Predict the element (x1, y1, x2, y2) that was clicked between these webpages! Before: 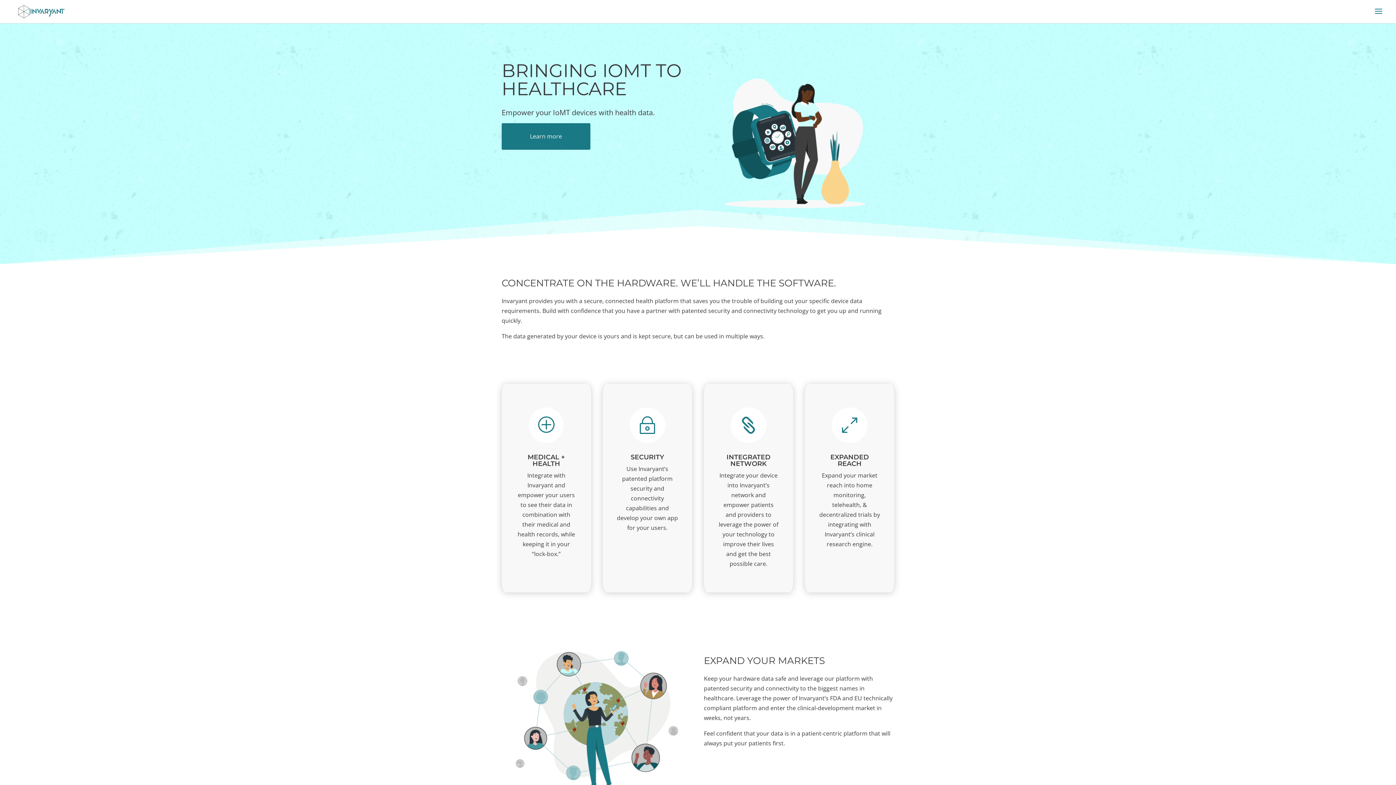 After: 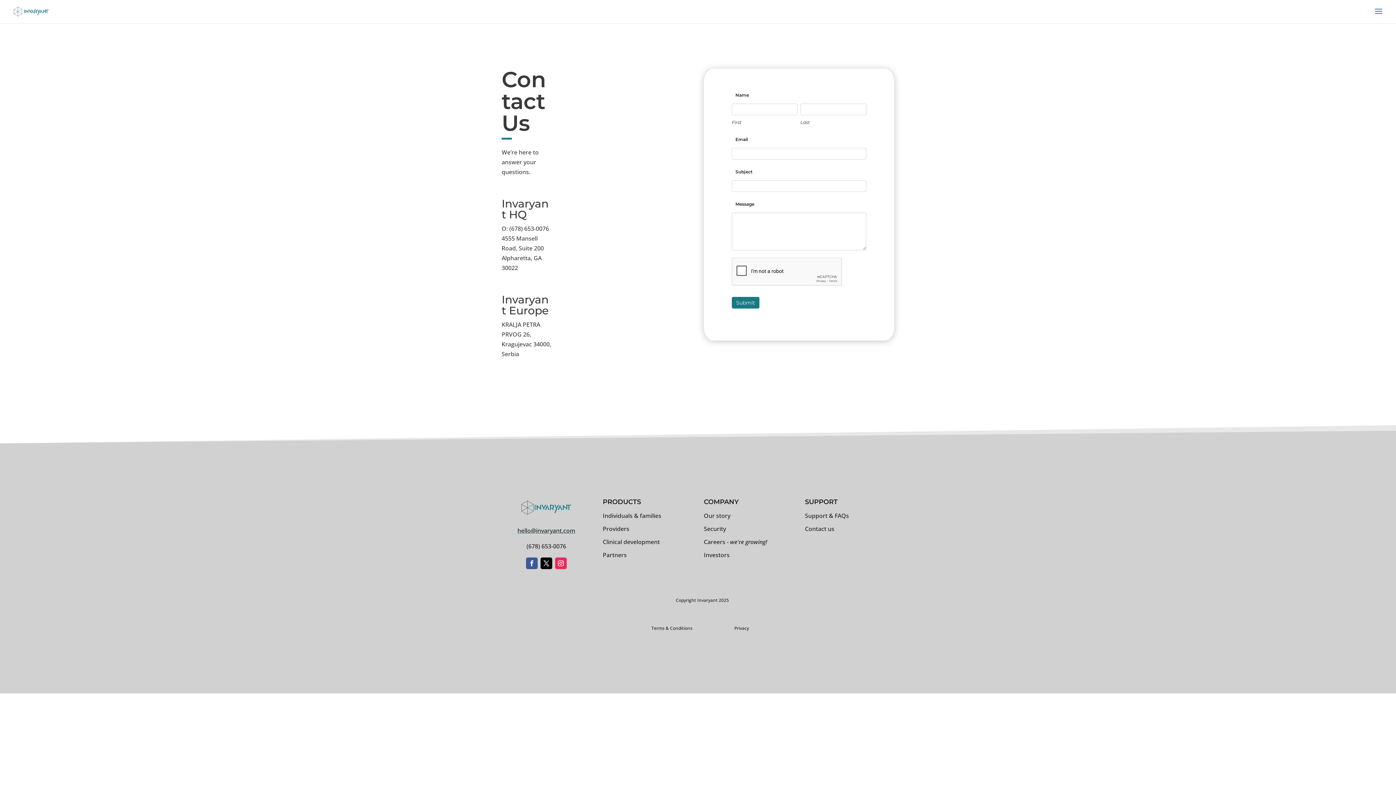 Action: label: Learn more bbox: (501, 123, 590, 149)